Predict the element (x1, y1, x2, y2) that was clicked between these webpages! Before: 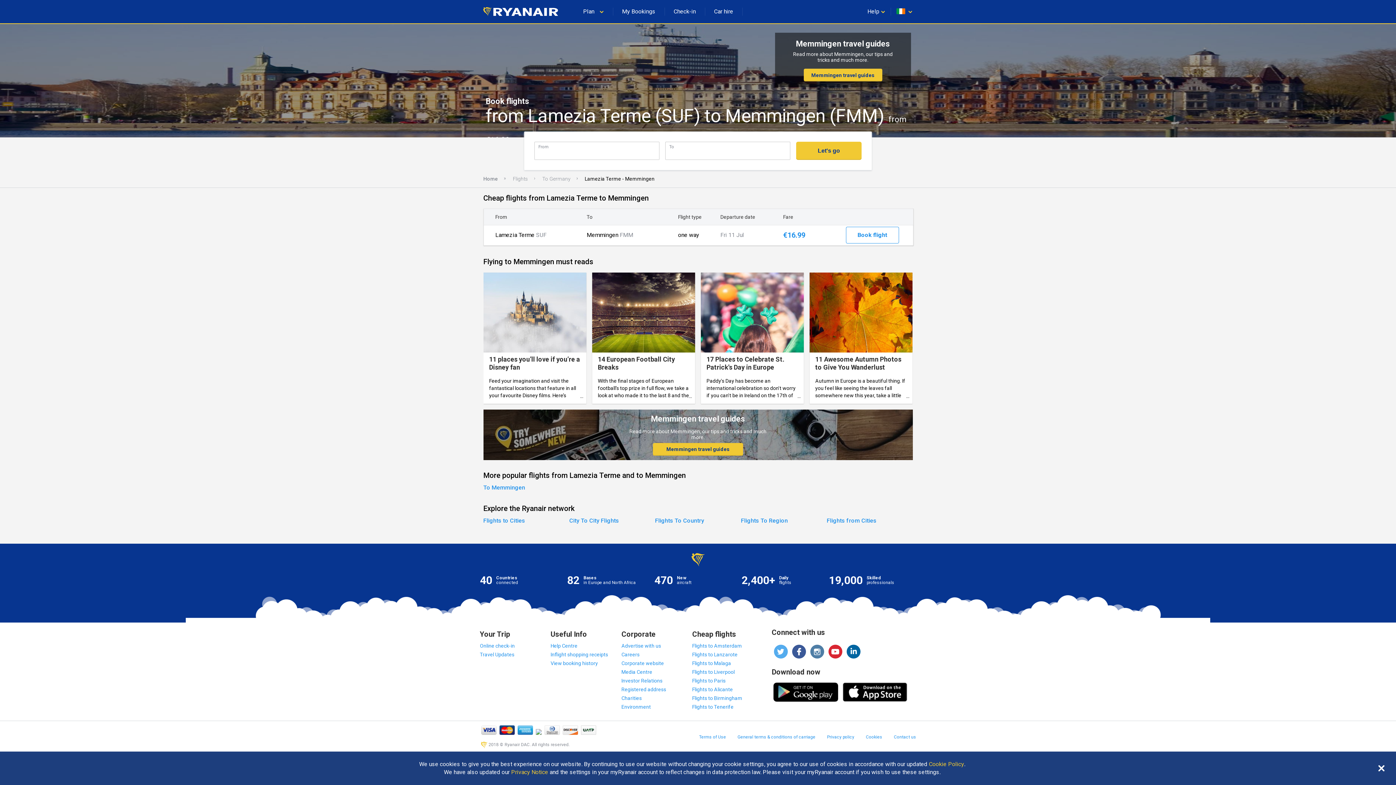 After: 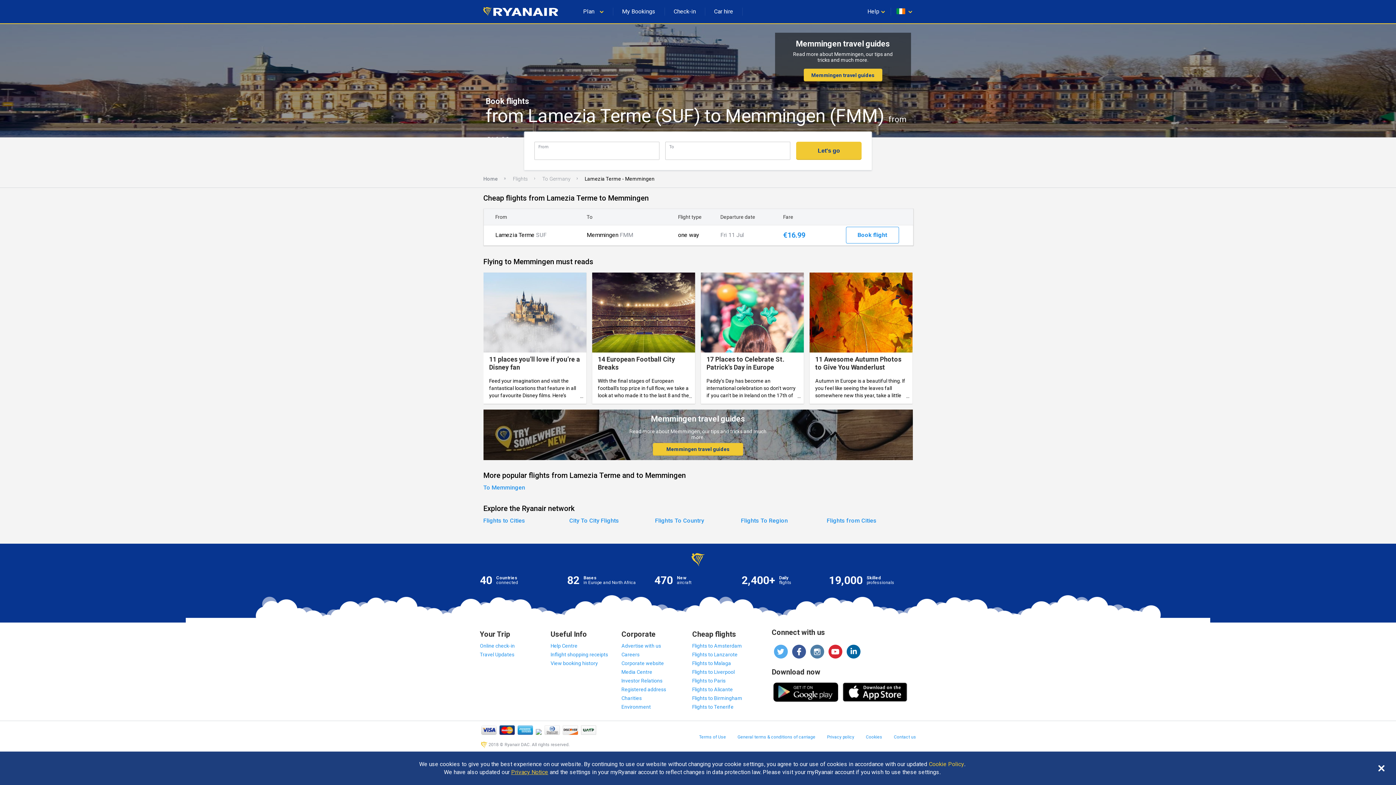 Action: label: Privacy Notice bbox: (511, 769, 548, 776)